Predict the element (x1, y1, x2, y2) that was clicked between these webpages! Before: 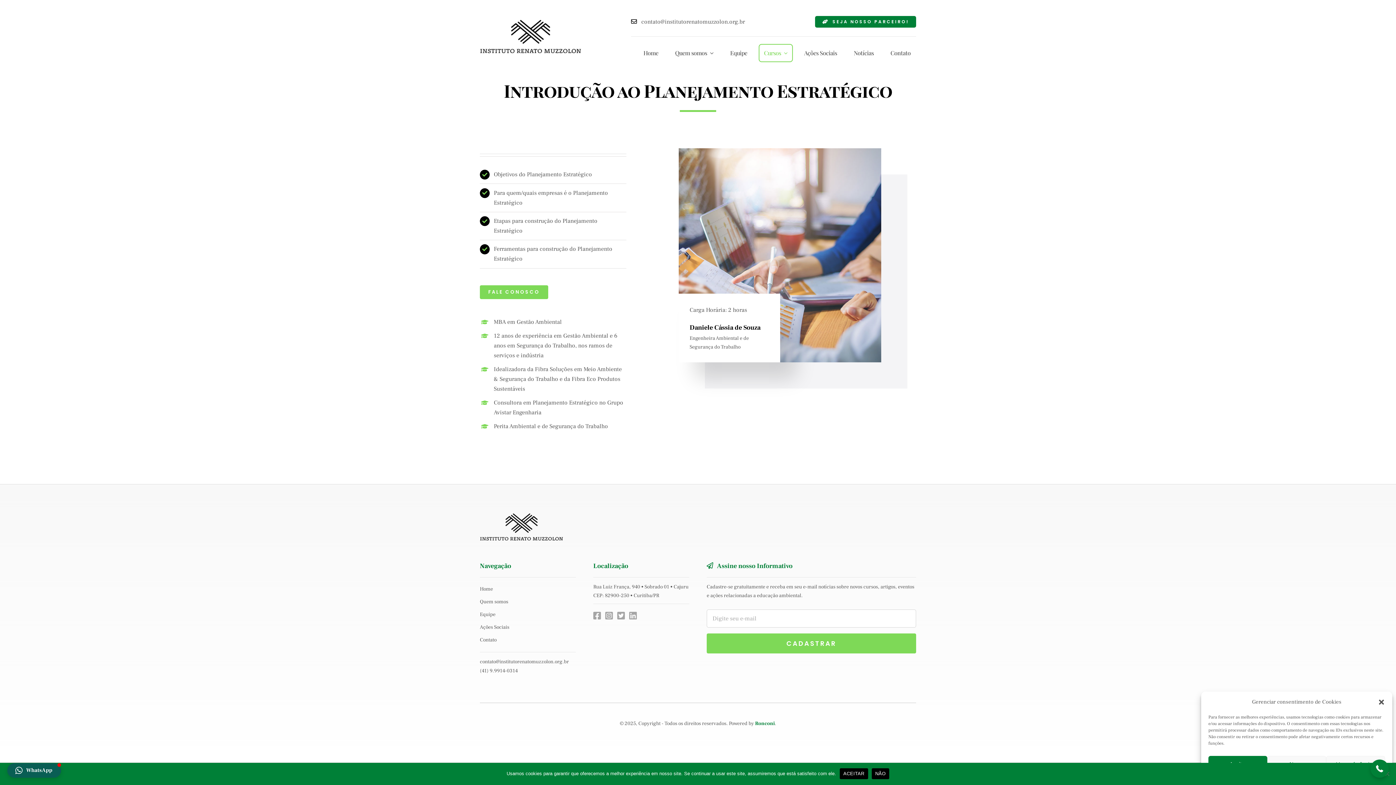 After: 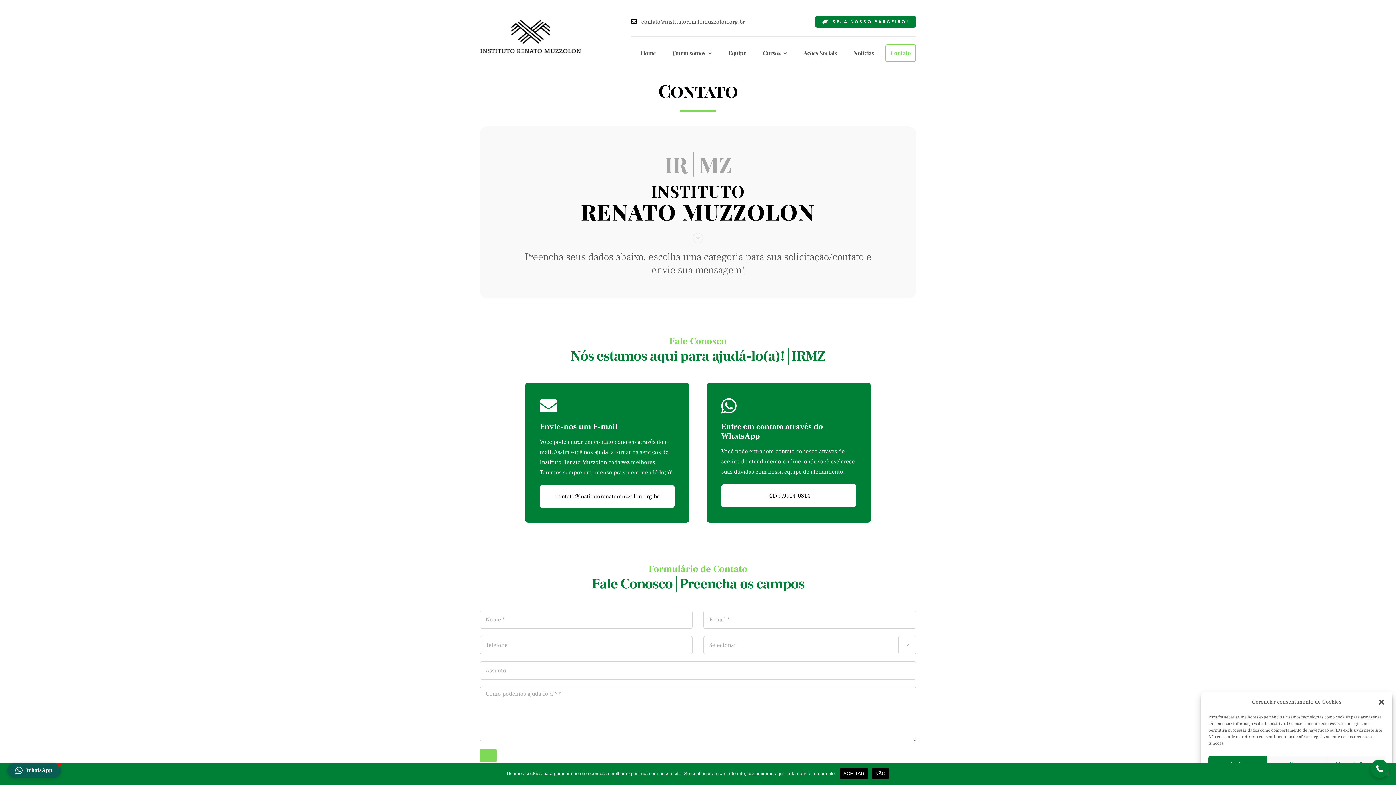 Action: bbox: (479, 636, 576, 645) label: Contato